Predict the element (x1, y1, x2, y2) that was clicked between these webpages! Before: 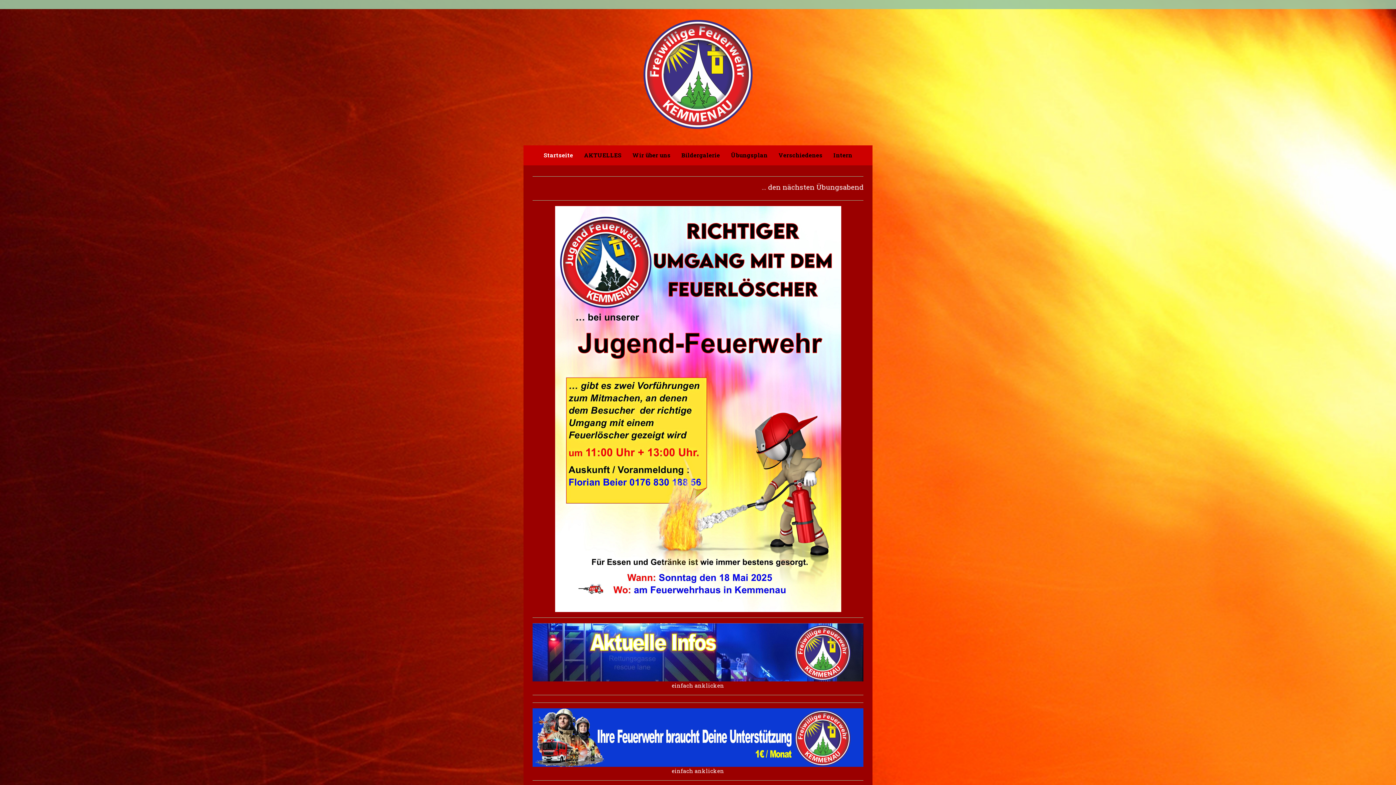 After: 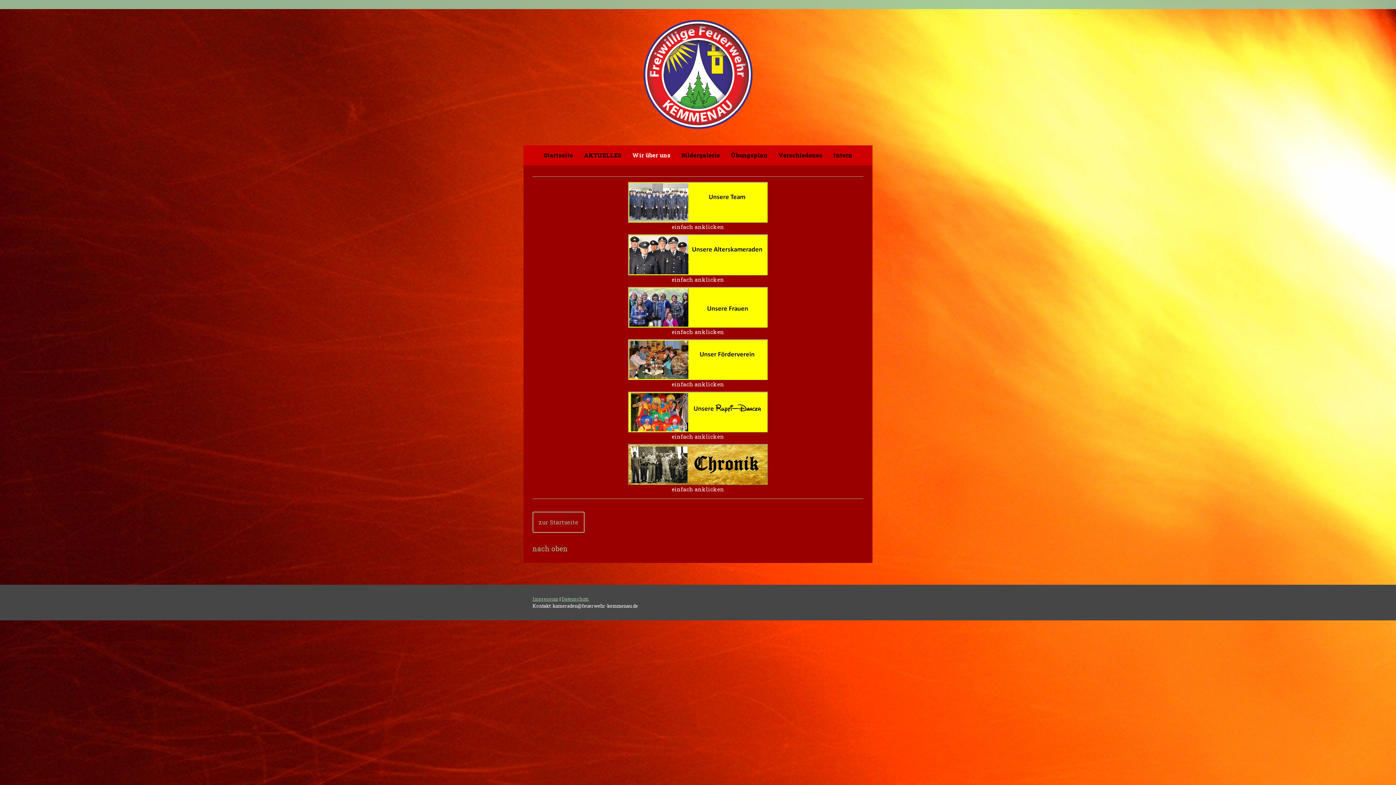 Action: label: Wir über uns bbox: (627, 145, 676, 165)